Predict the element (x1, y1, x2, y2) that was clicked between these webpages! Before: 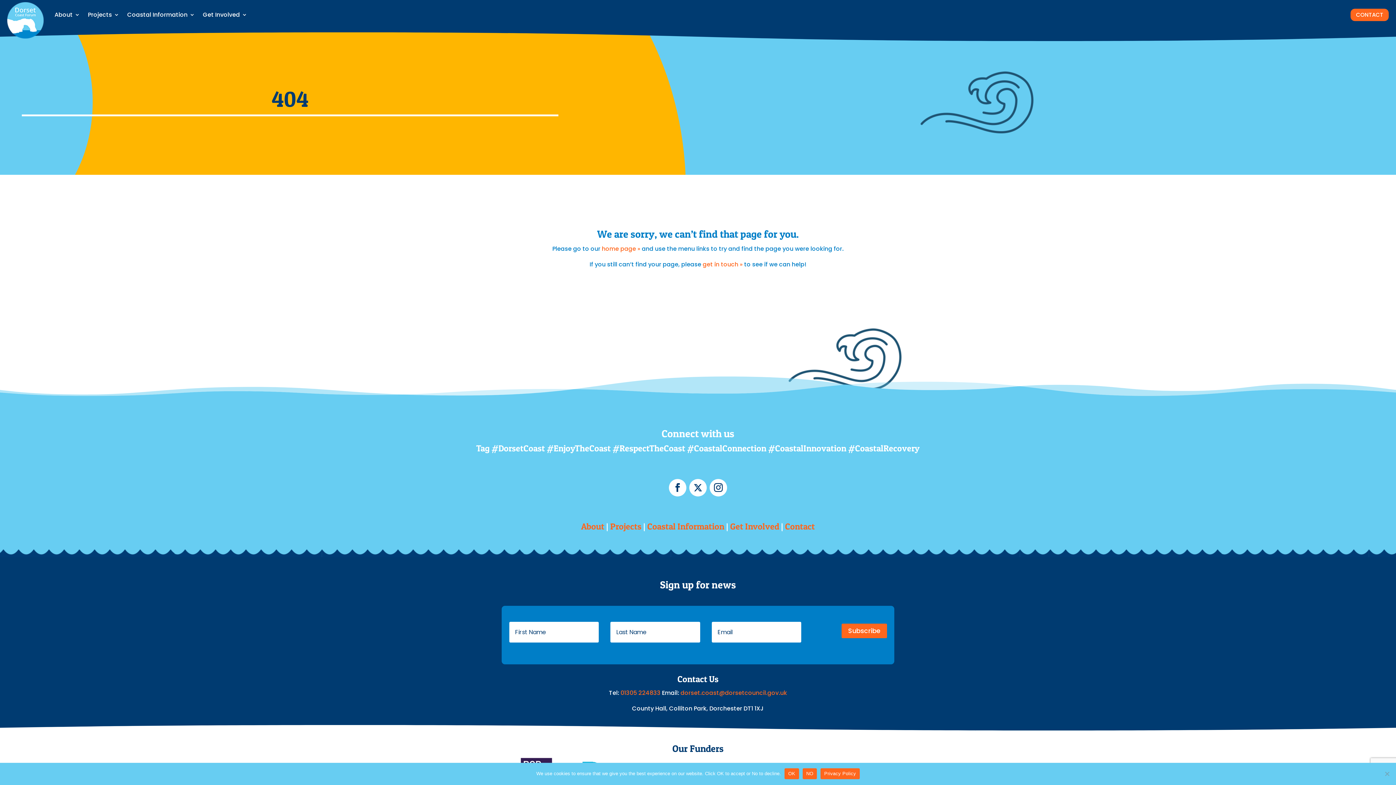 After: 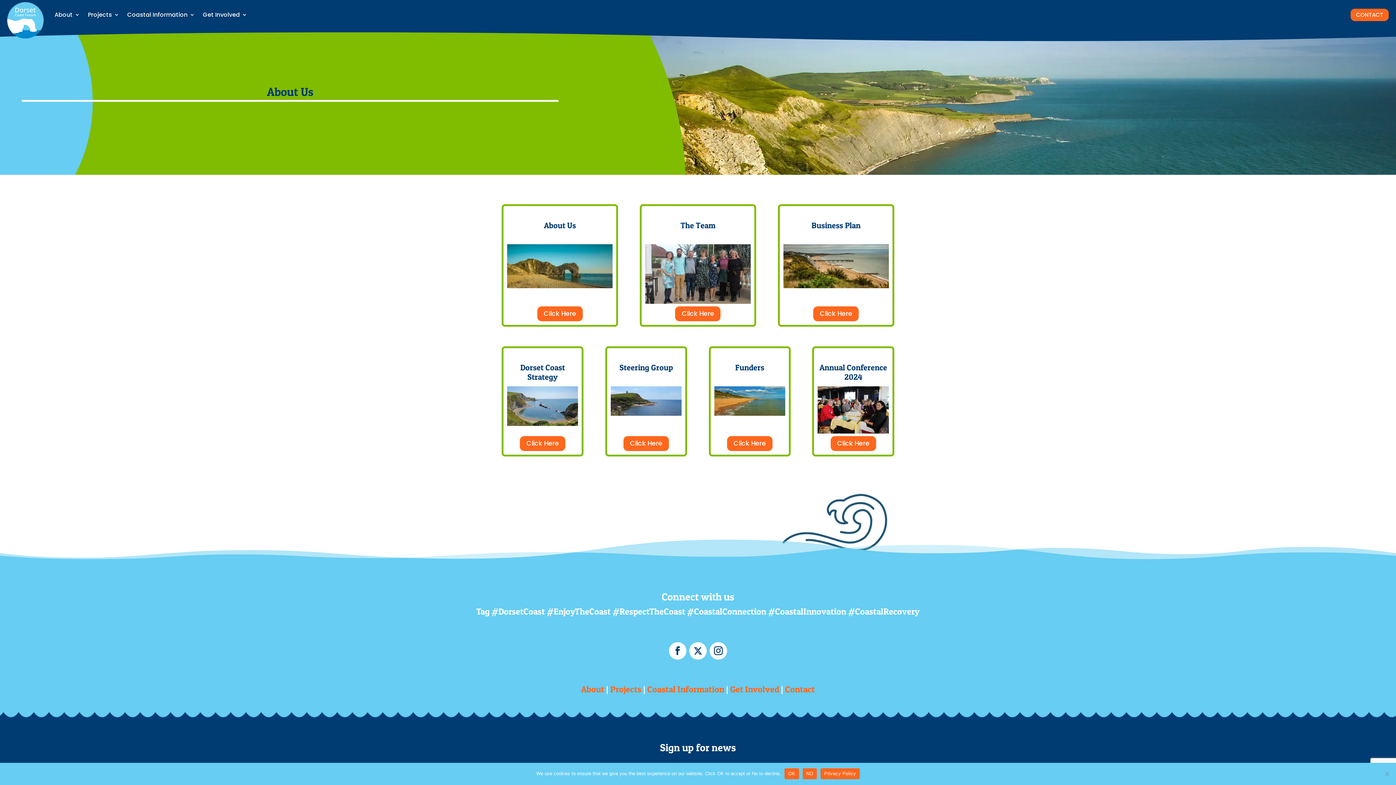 Action: bbox: (581, 521, 604, 531) label: About